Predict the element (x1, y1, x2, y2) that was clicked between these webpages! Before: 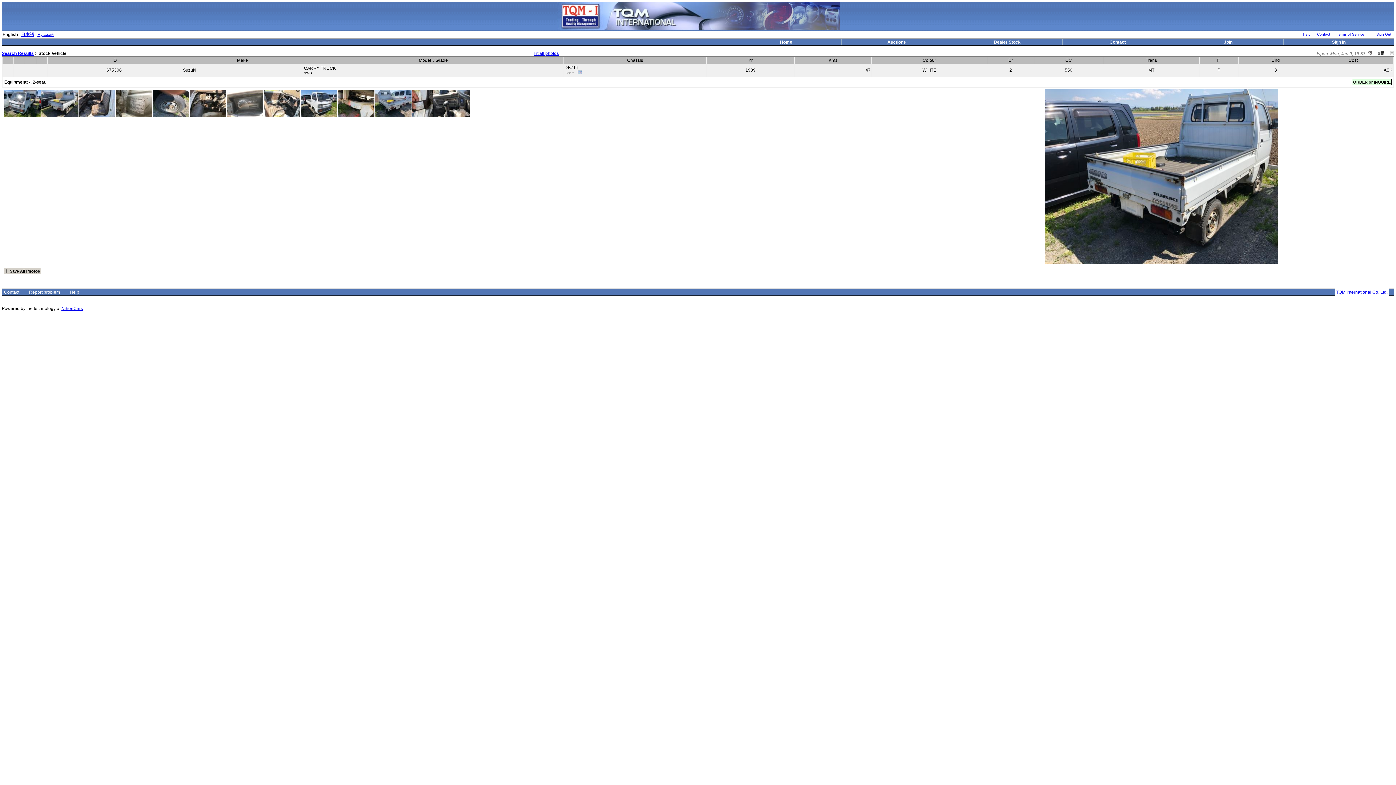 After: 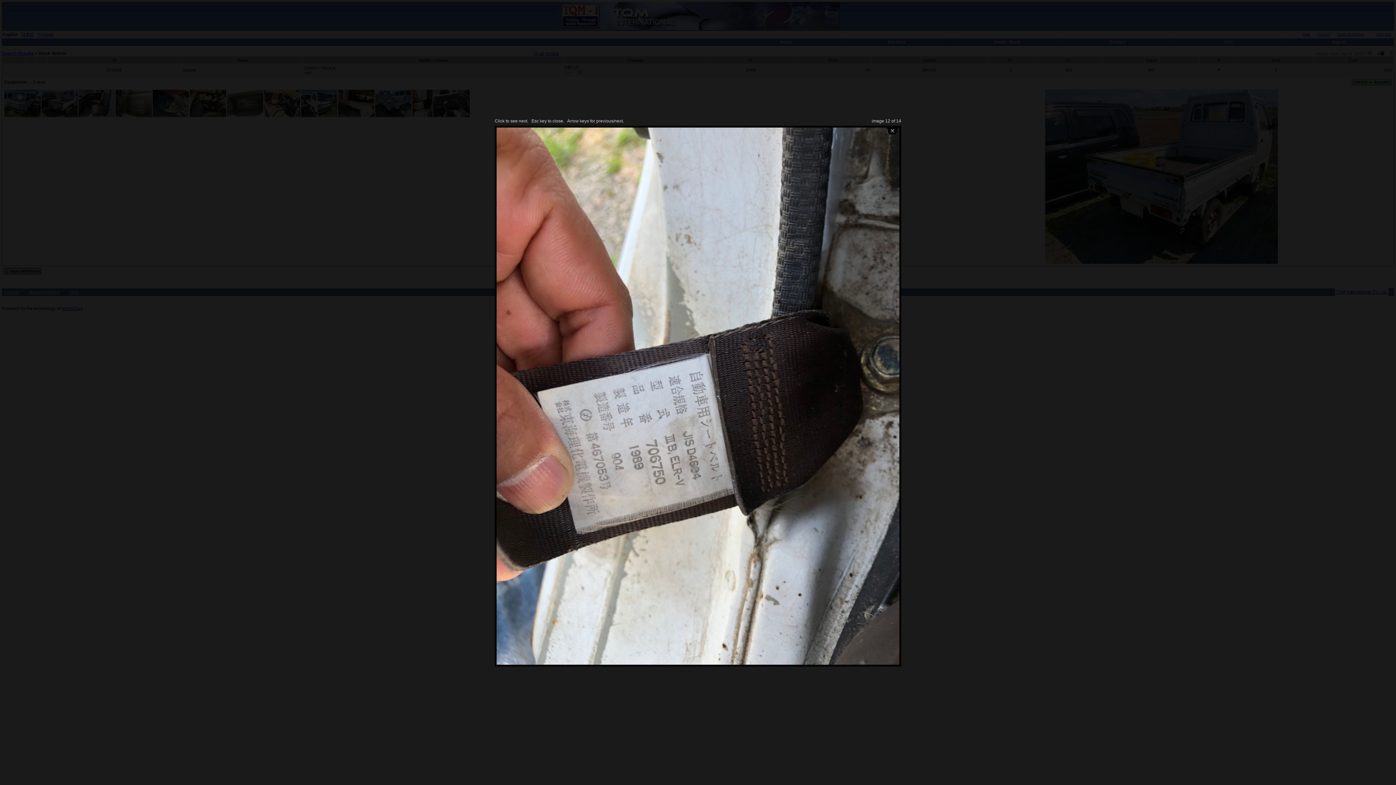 Action: bbox: (412, 89, 432, 117)